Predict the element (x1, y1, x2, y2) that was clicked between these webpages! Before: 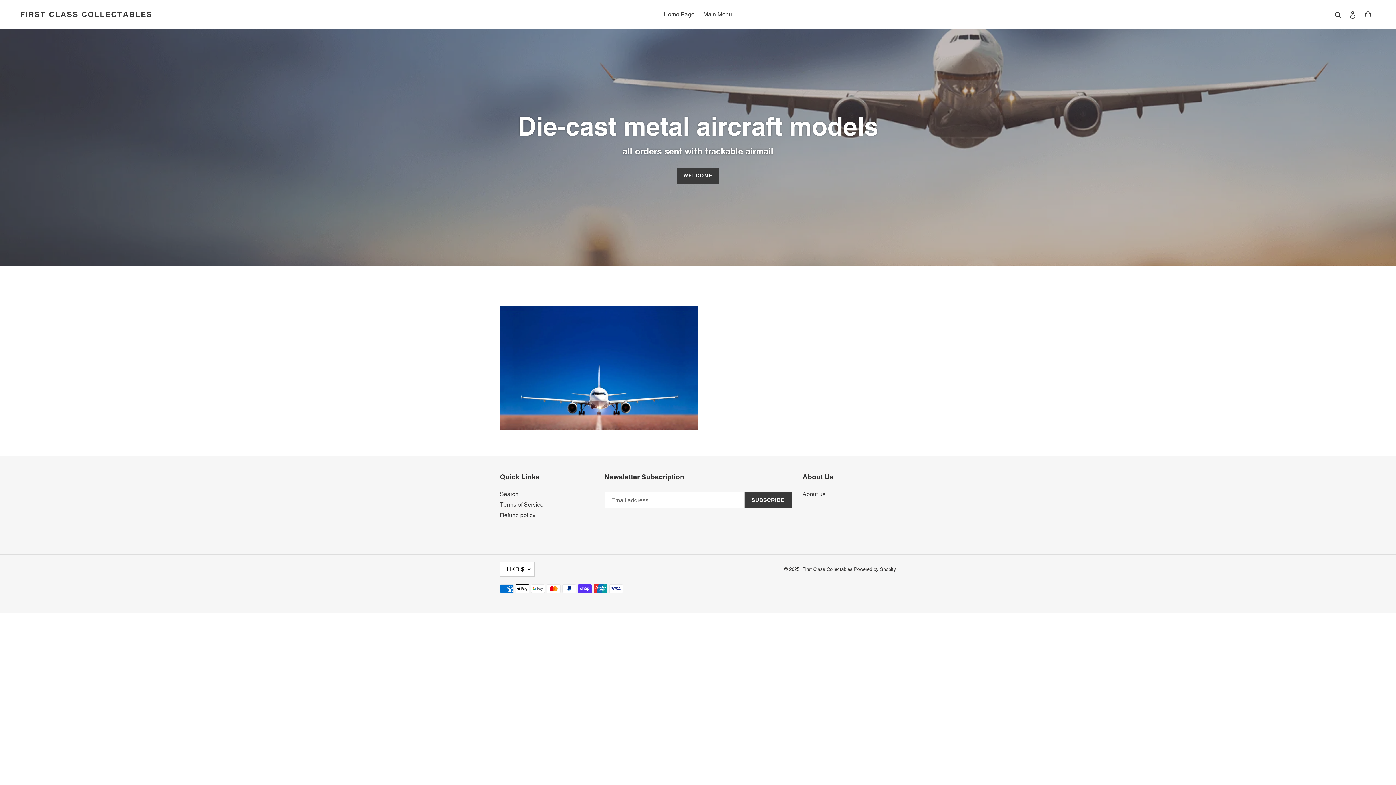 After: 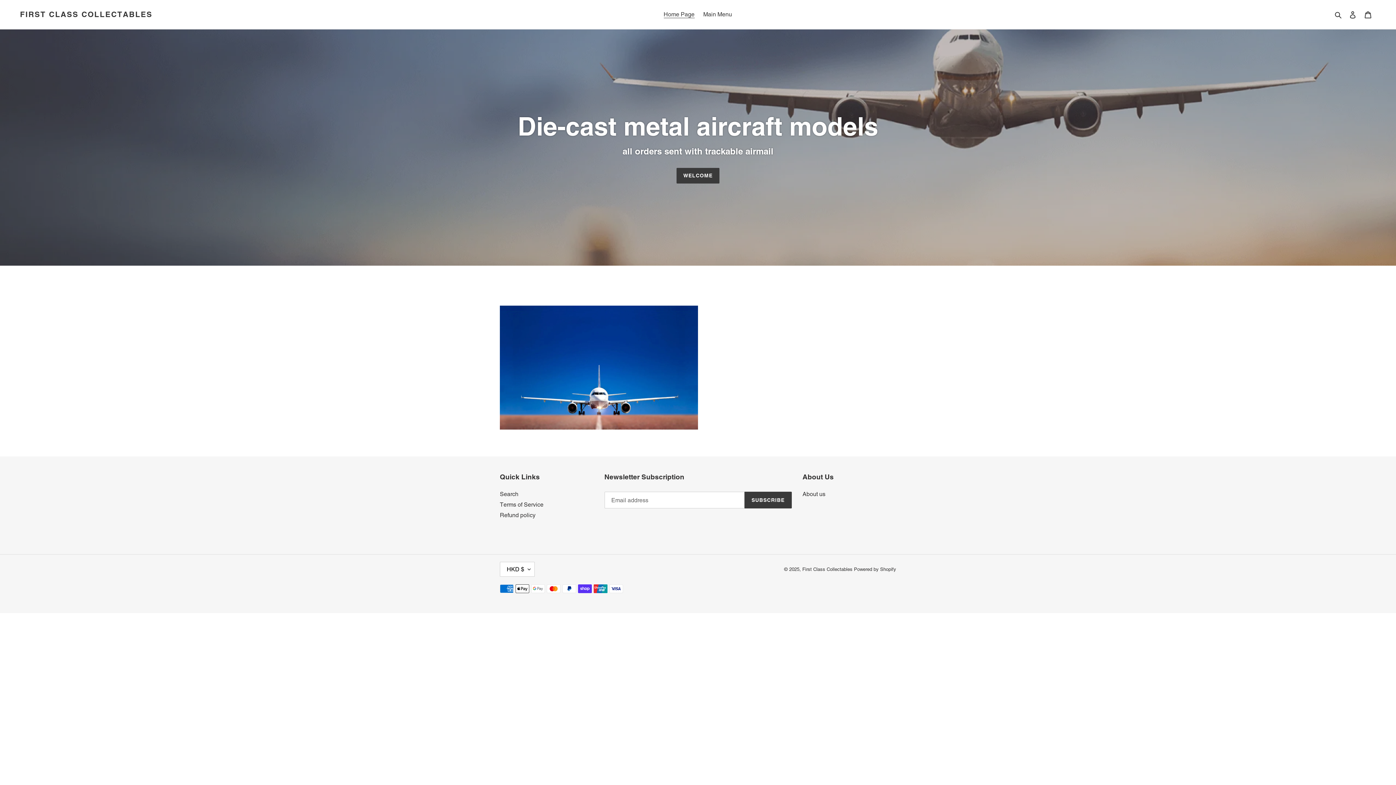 Action: bbox: (802, 566, 852, 572) label: First Class Collectables